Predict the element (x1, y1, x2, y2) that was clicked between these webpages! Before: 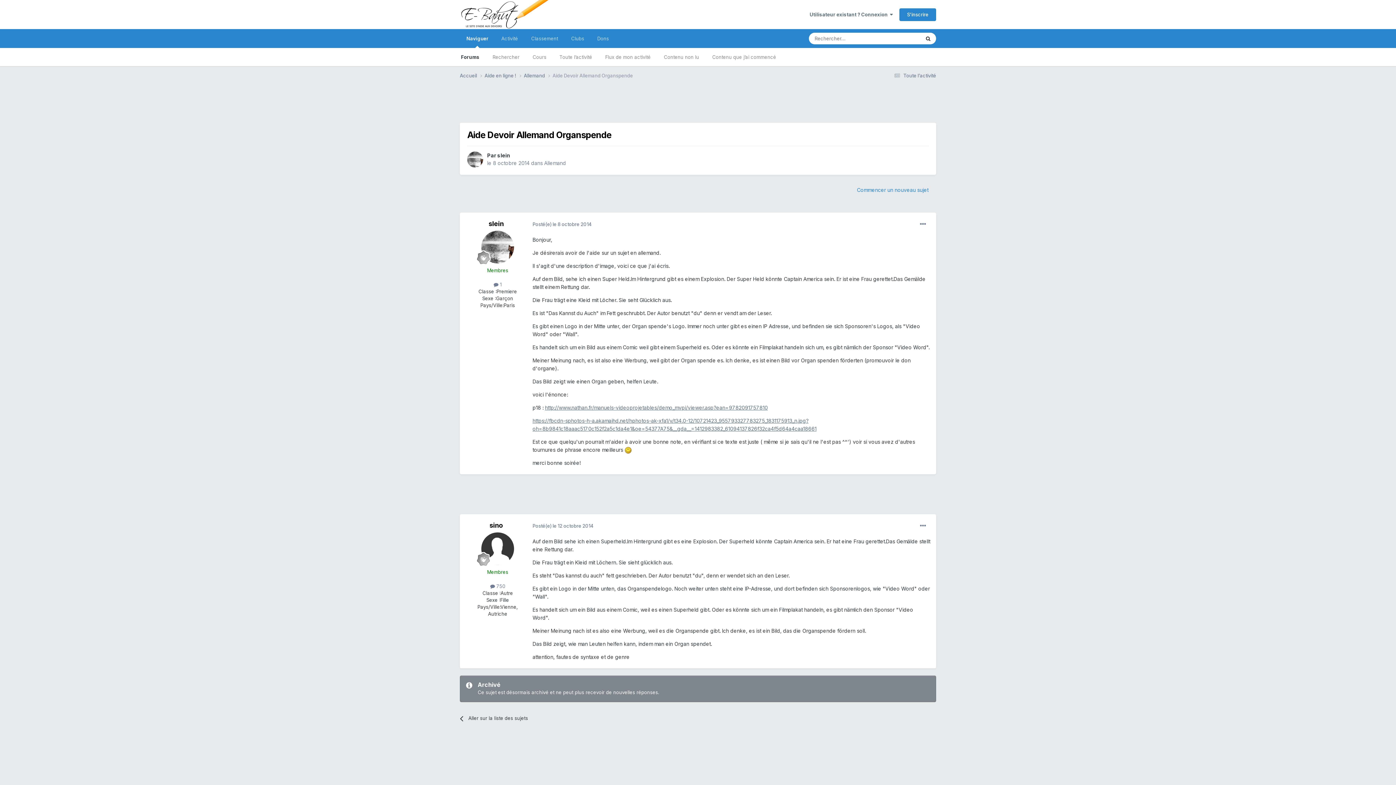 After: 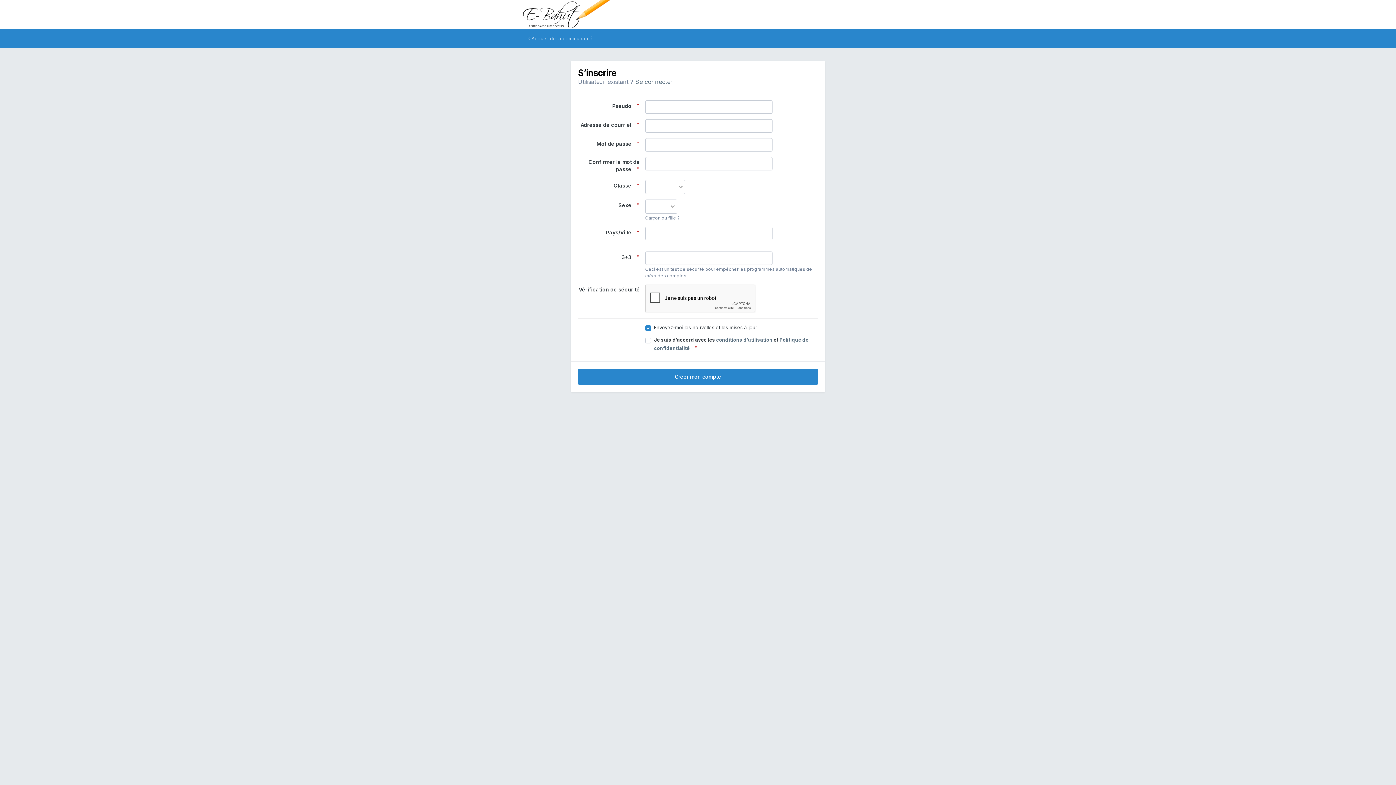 Action: label: S’inscrire bbox: (899, 8, 936, 20)